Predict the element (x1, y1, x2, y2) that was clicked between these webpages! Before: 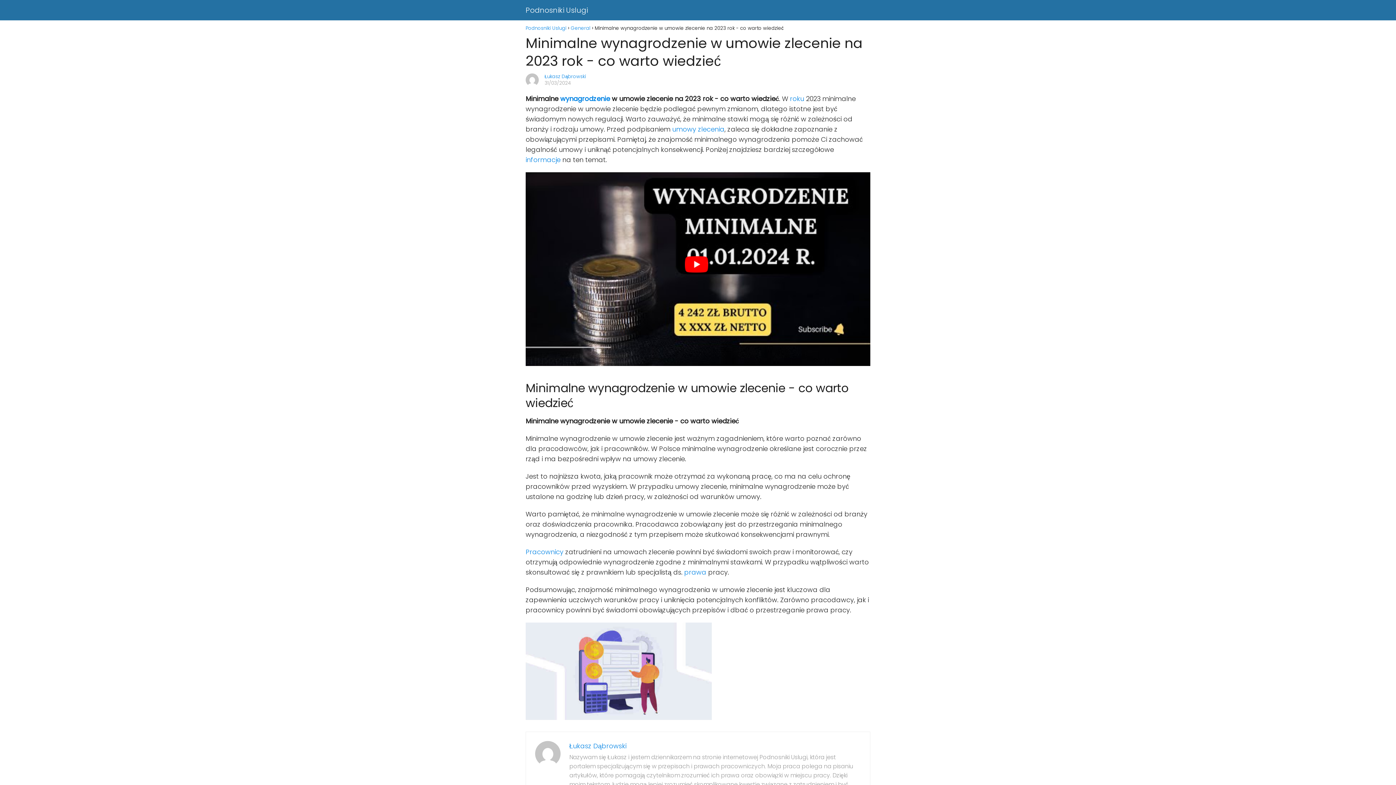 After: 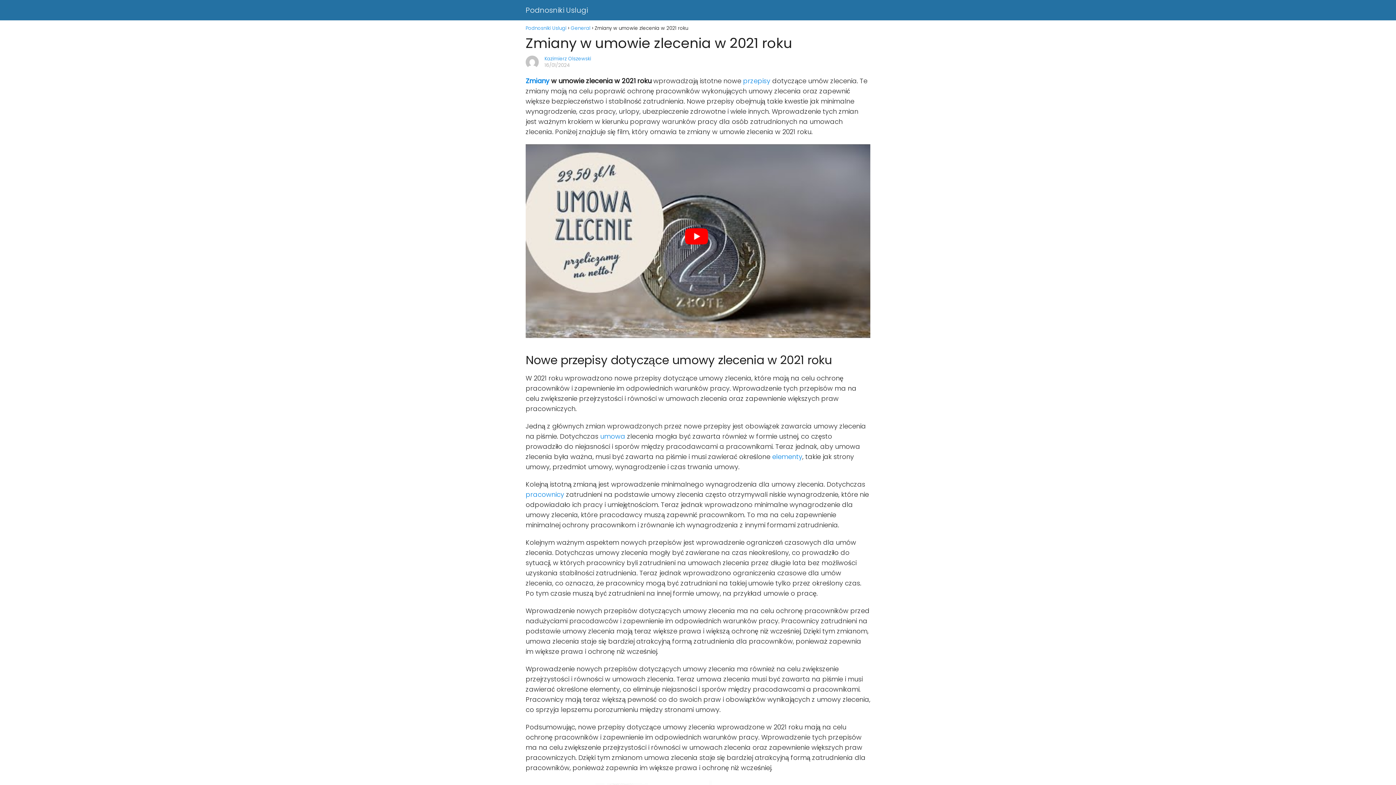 Action: bbox: (790, 94, 804, 103) label: roku